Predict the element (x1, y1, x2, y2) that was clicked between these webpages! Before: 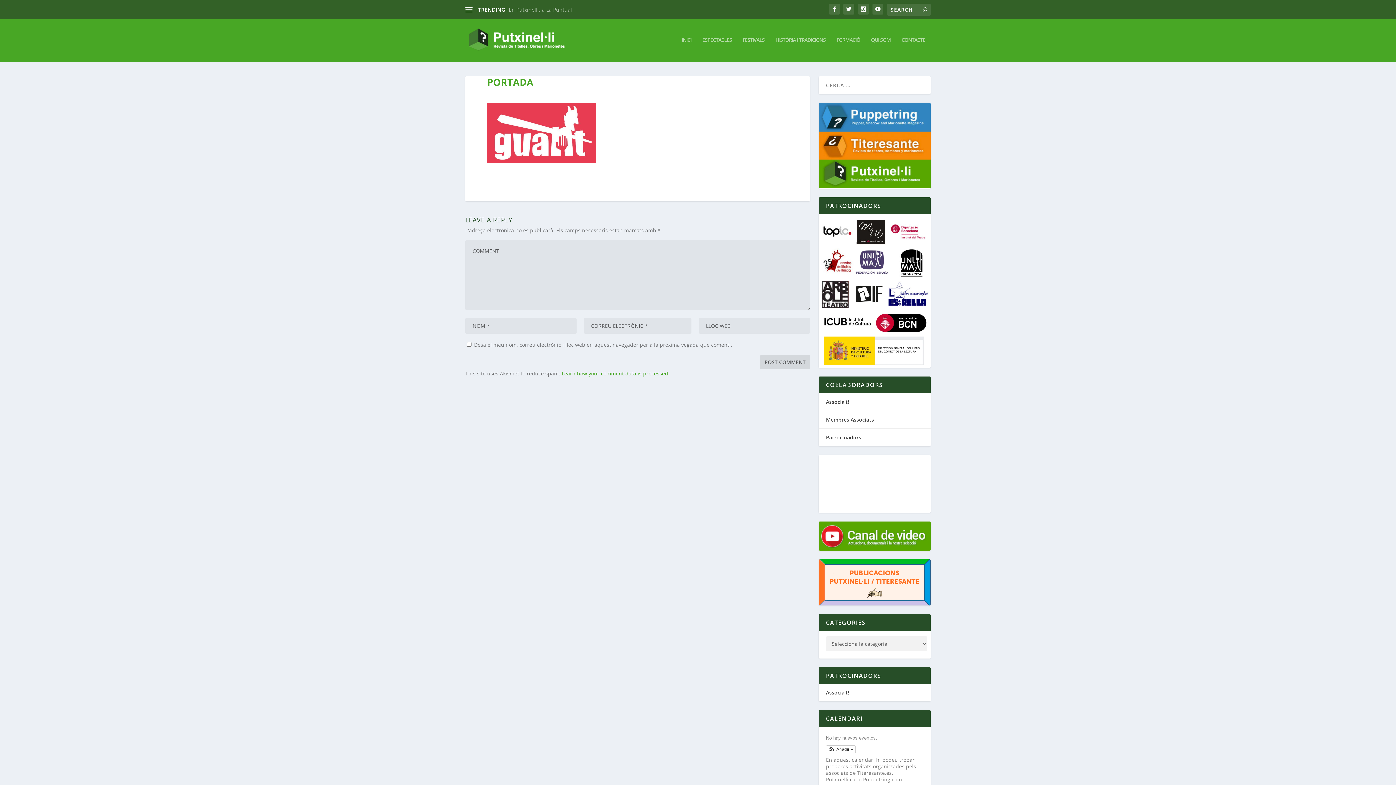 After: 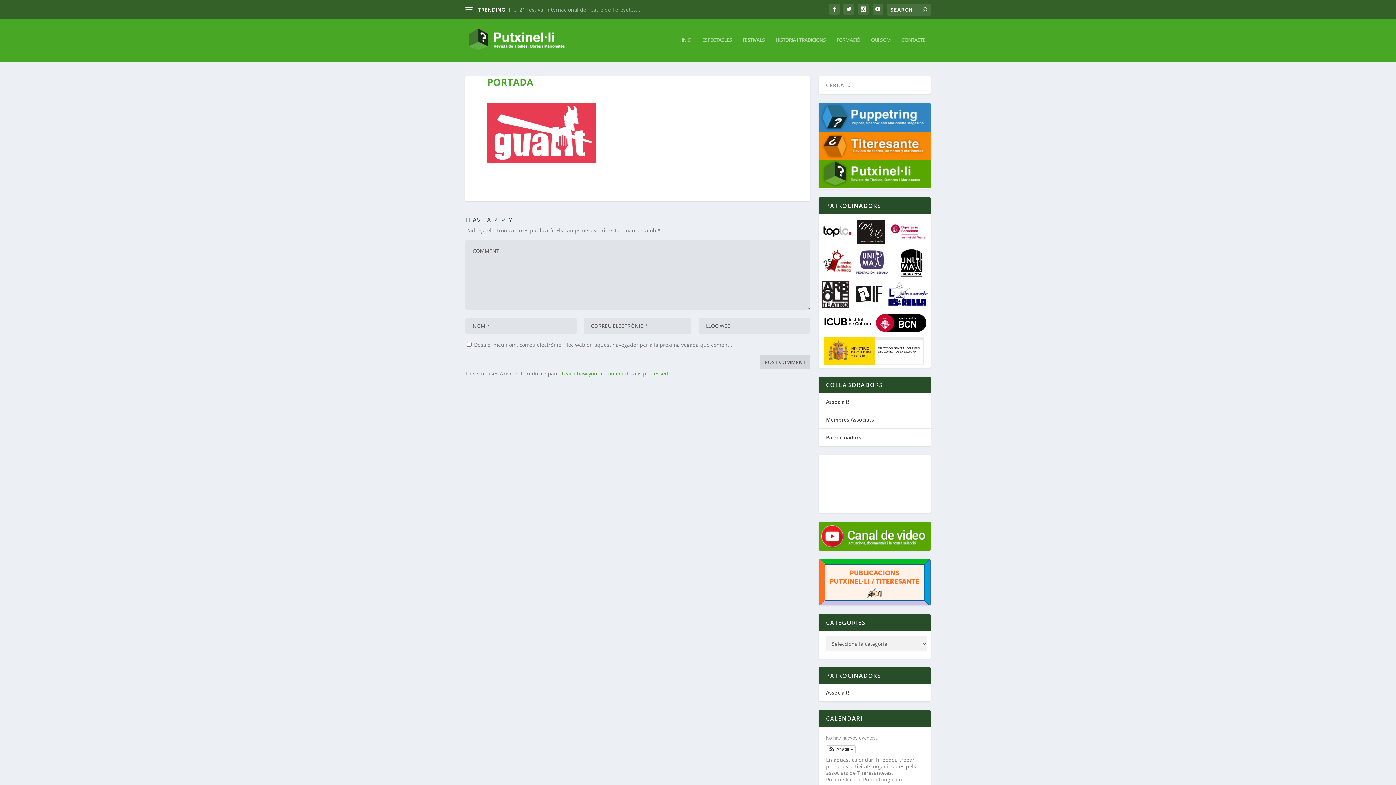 Action: bbox: (853, 248, 892, 277)